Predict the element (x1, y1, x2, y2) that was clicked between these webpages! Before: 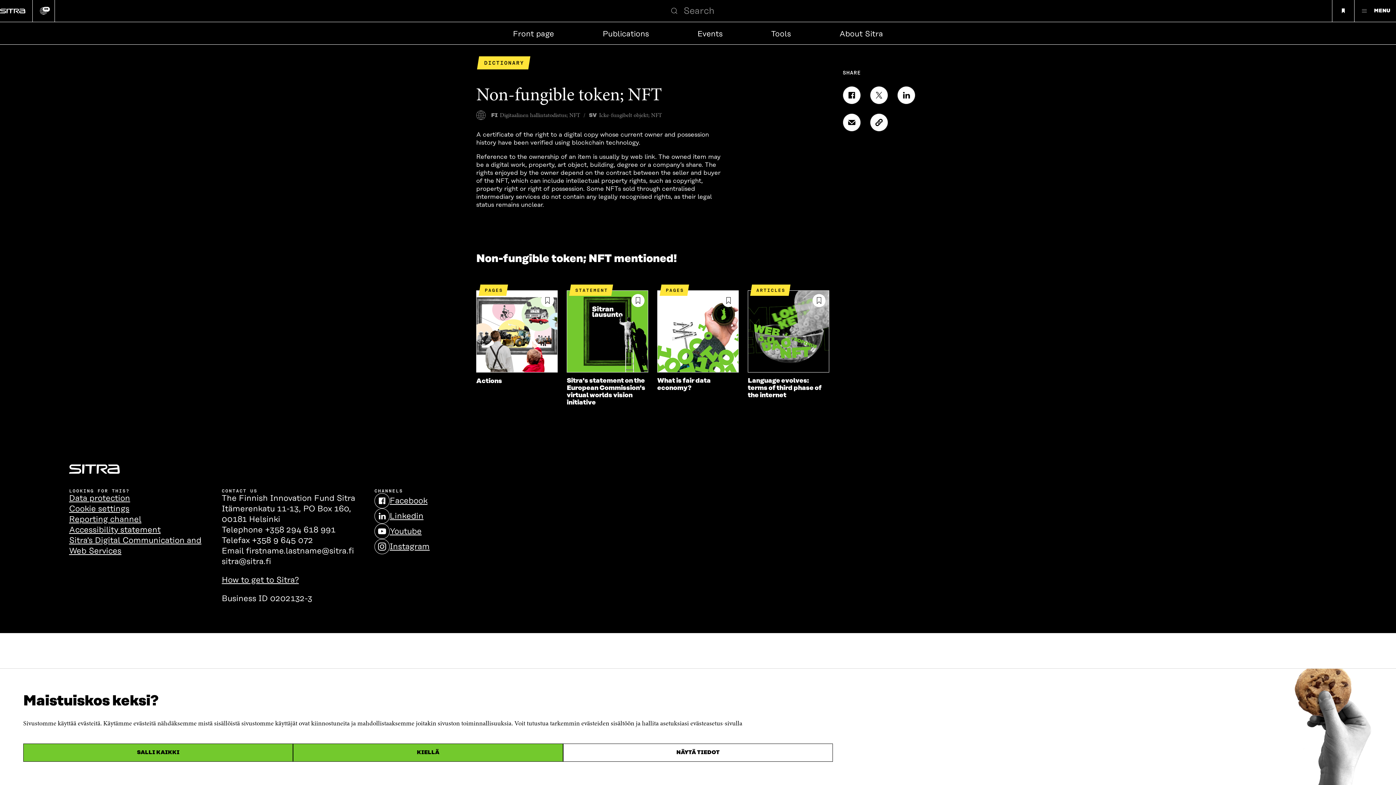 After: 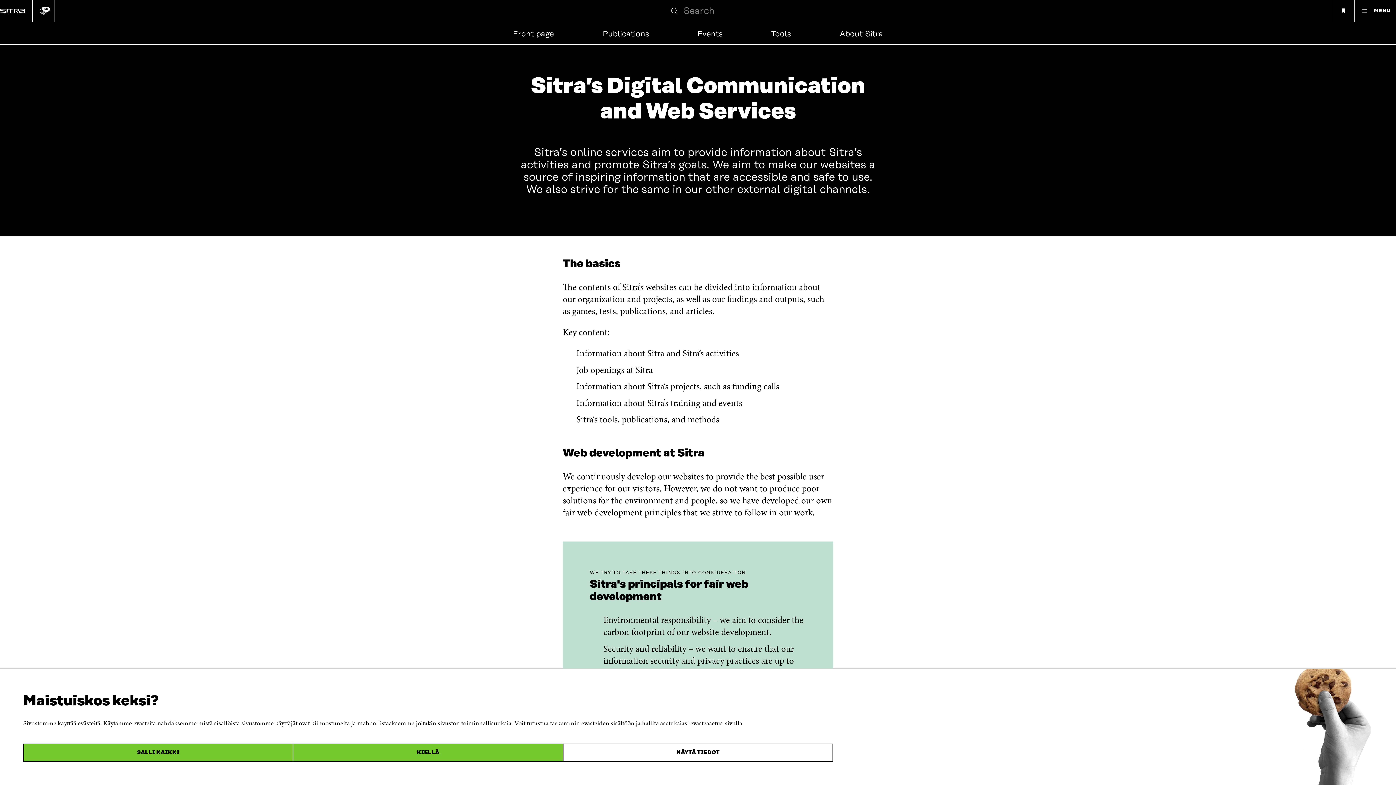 Action: label: Sitra's Digital Communication and Web Services bbox: (69, 535, 207, 556)